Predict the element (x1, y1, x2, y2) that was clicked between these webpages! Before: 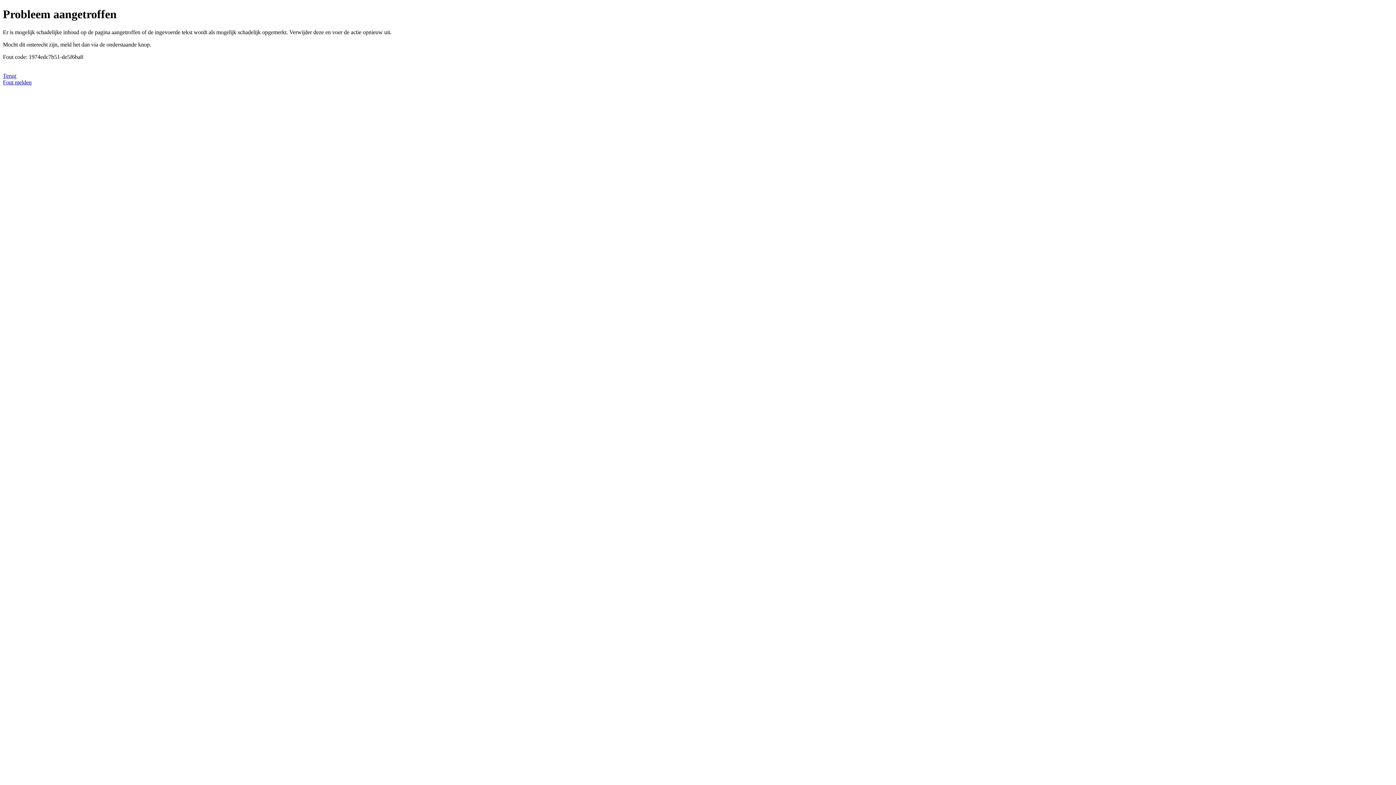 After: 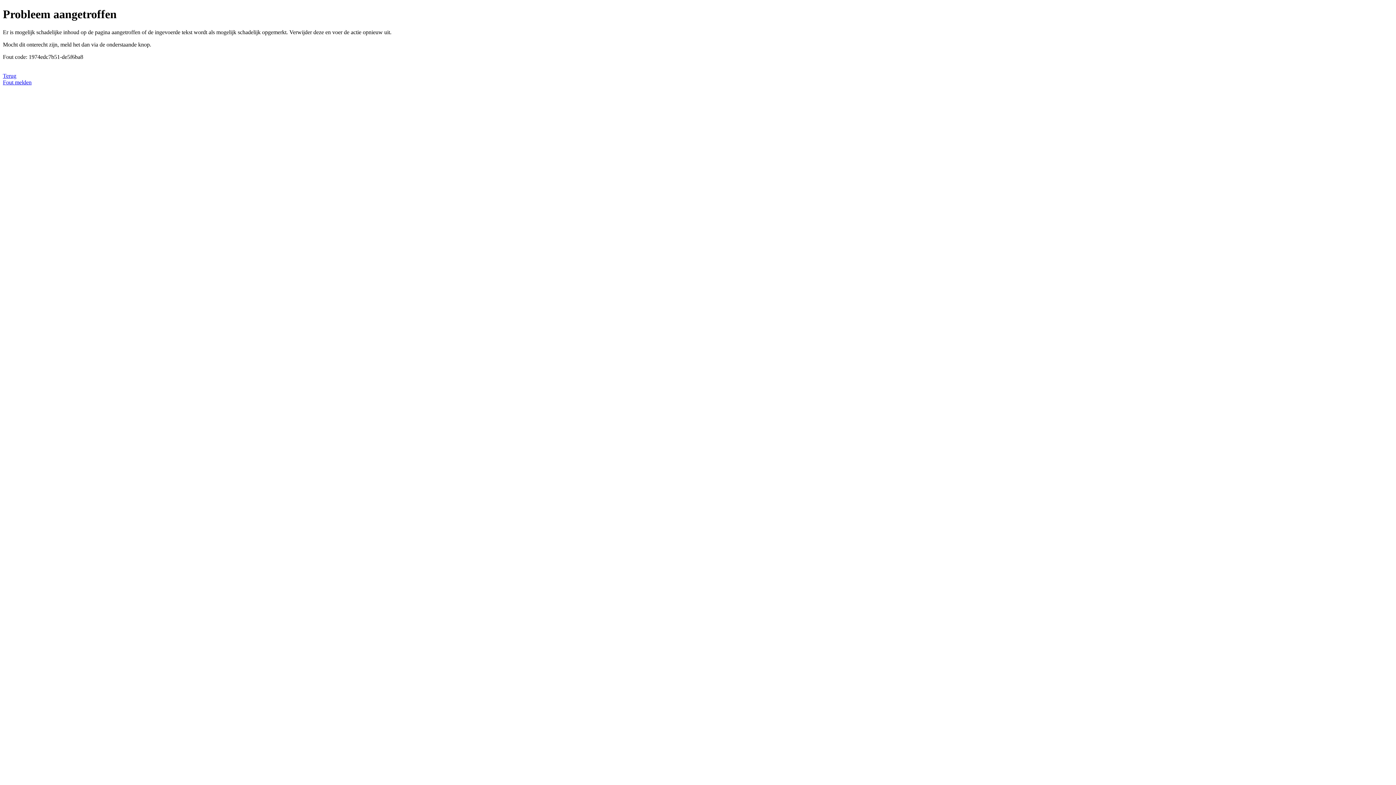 Action: label: Fout melden bbox: (2, 79, 31, 85)